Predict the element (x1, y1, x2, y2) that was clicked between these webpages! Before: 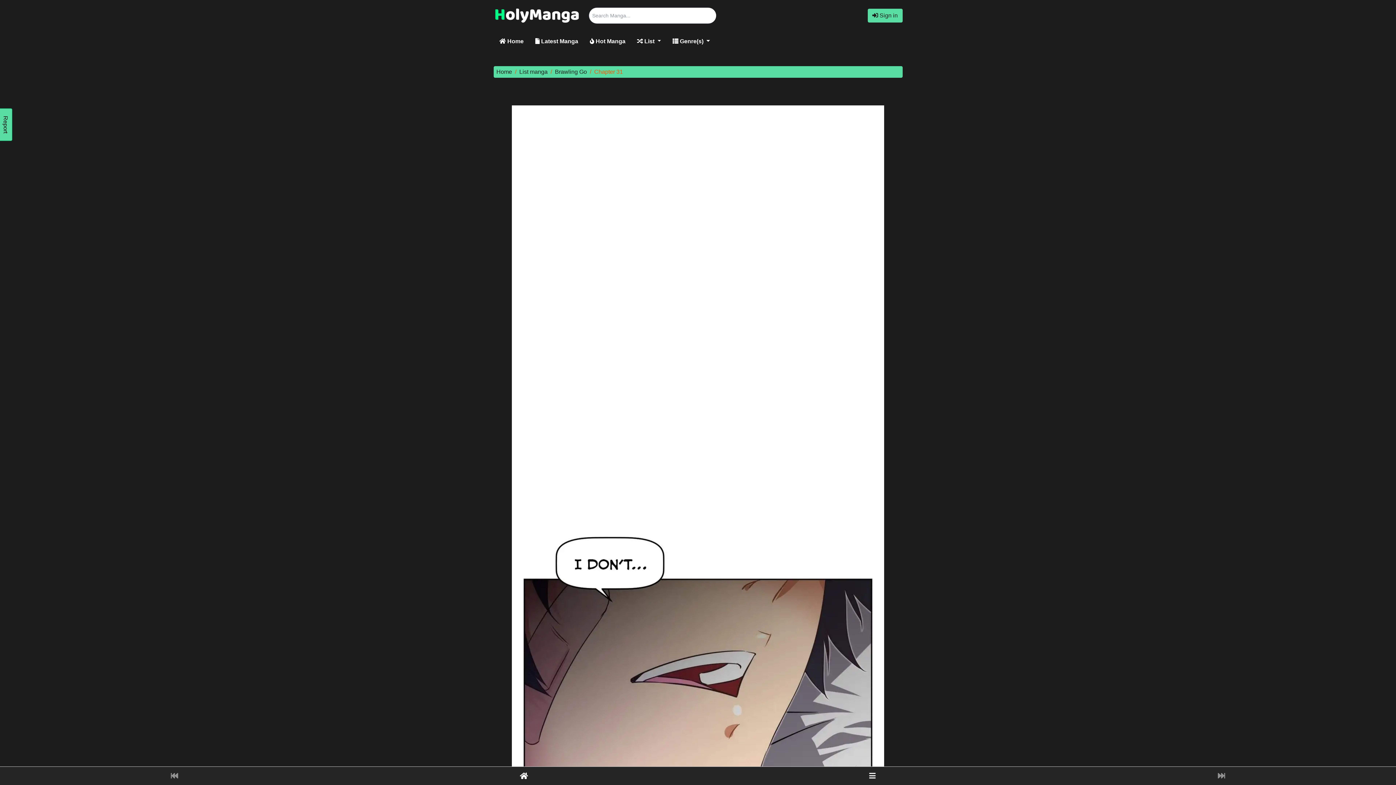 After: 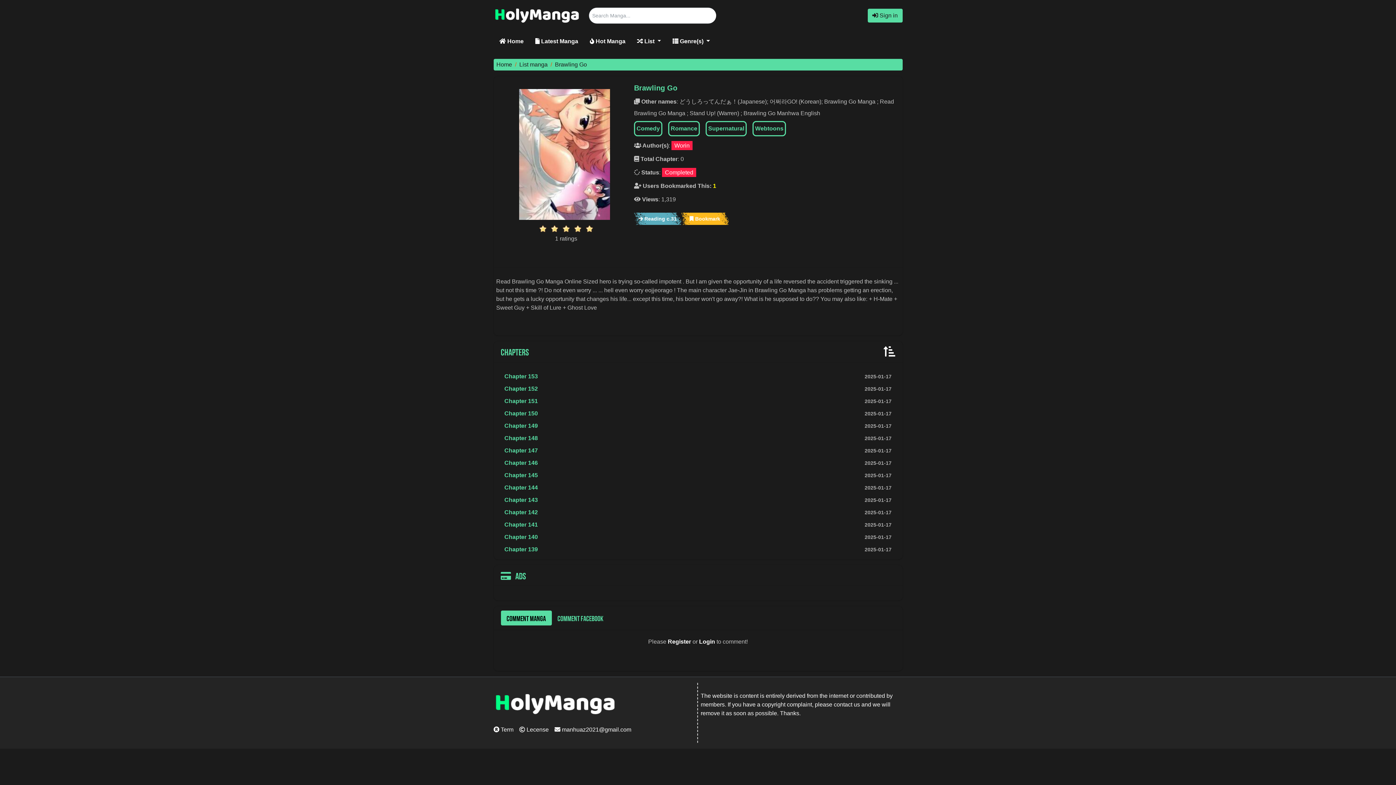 Action: bbox: (349, 767, 698, 785)